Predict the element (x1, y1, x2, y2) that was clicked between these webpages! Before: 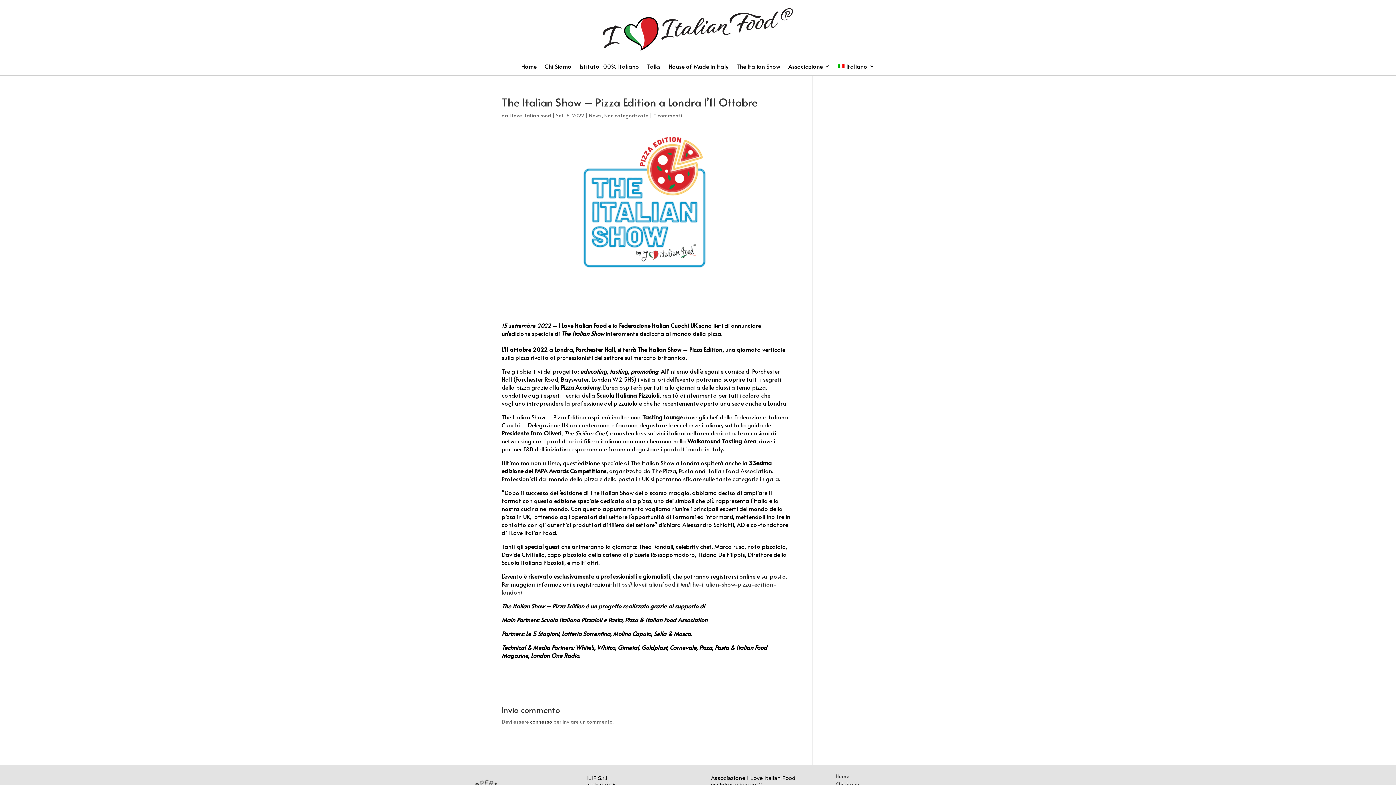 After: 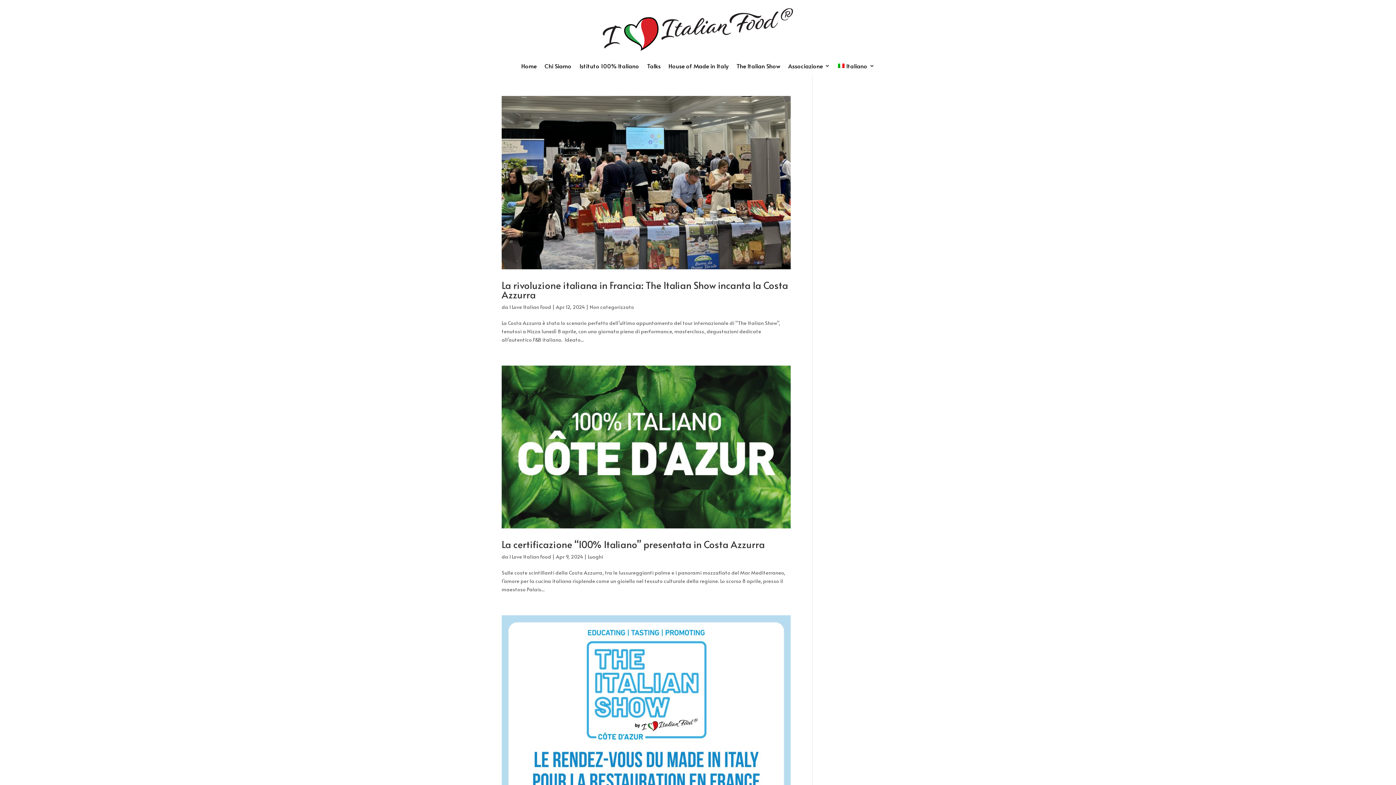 Action: bbox: (509, 112, 551, 119) label: I Love Italian Food